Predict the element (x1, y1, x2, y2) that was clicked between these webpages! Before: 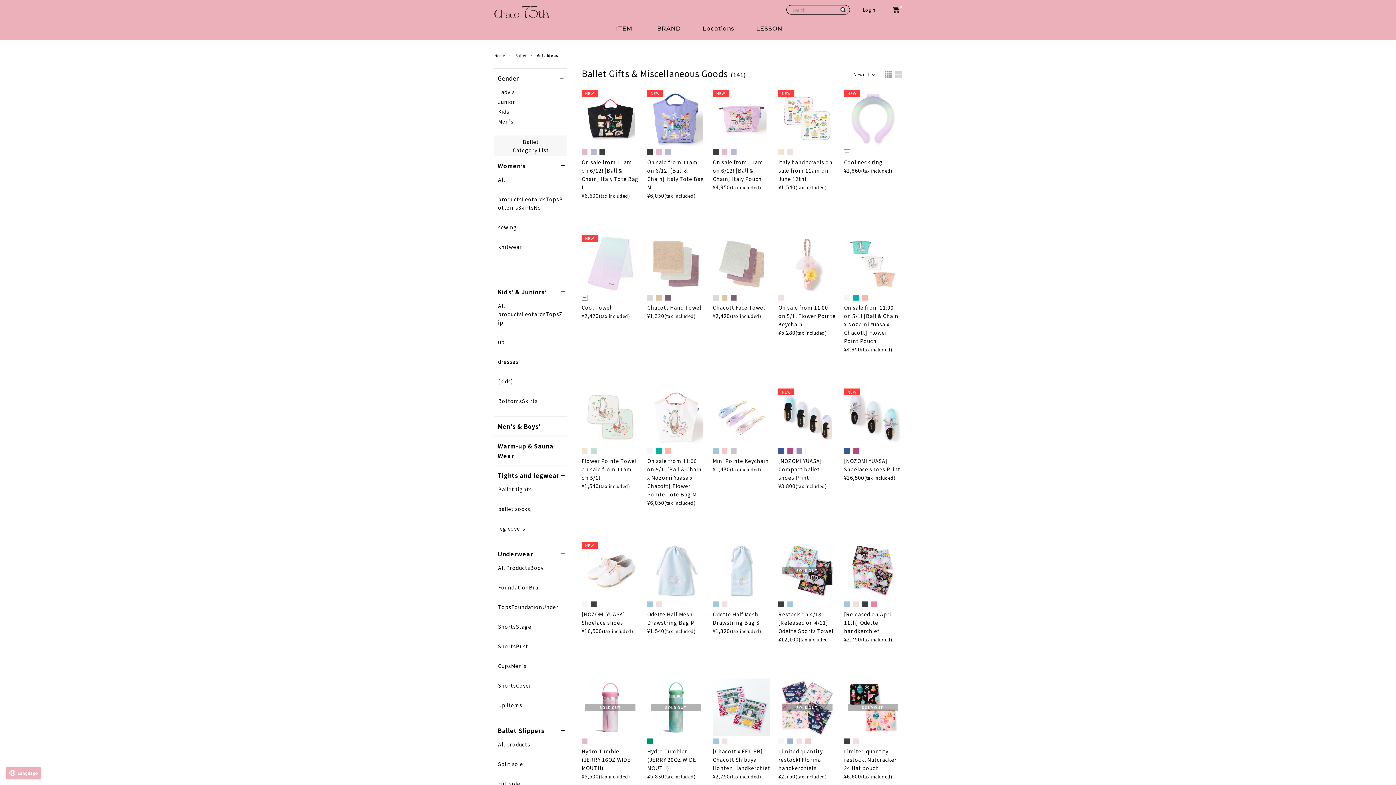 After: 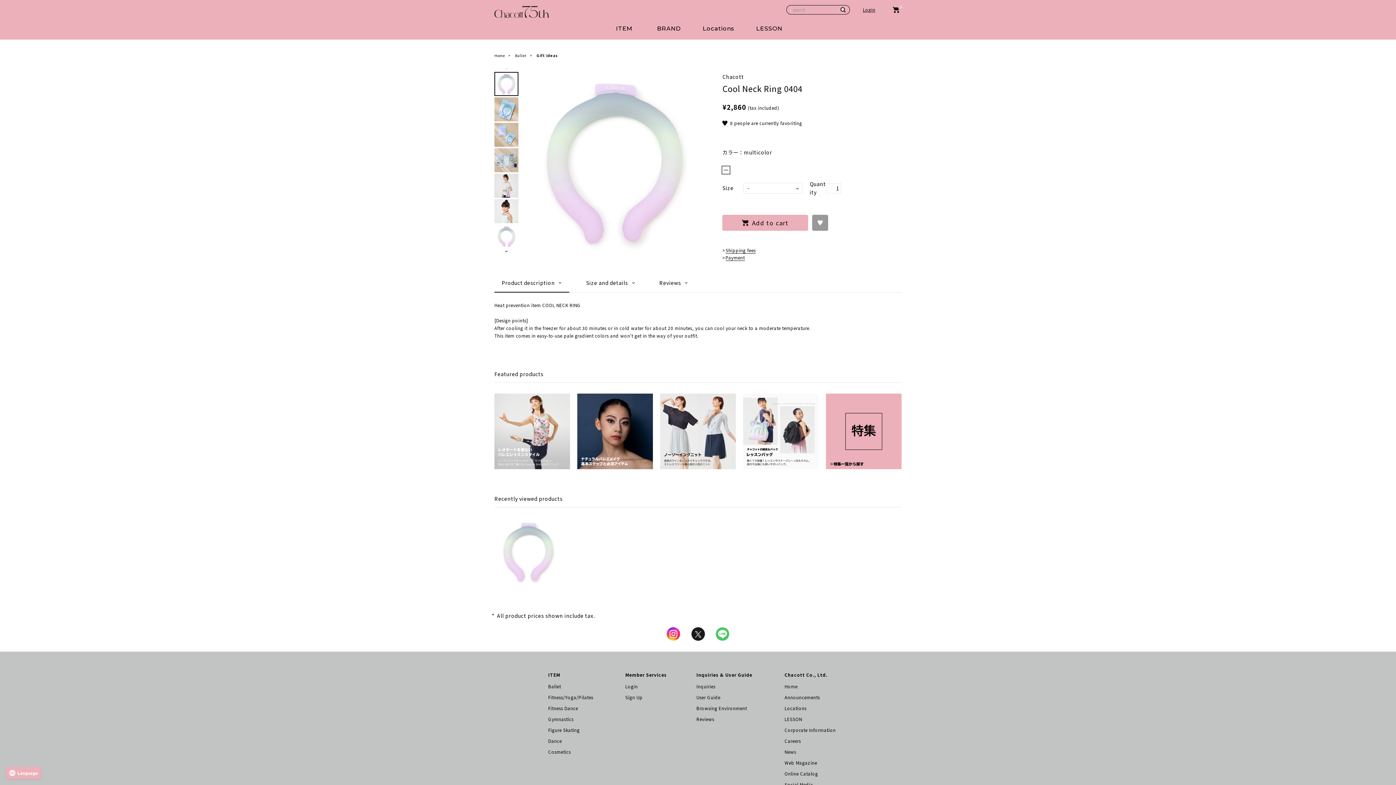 Action: bbox: (844, 89, 901, 147) label: NEW